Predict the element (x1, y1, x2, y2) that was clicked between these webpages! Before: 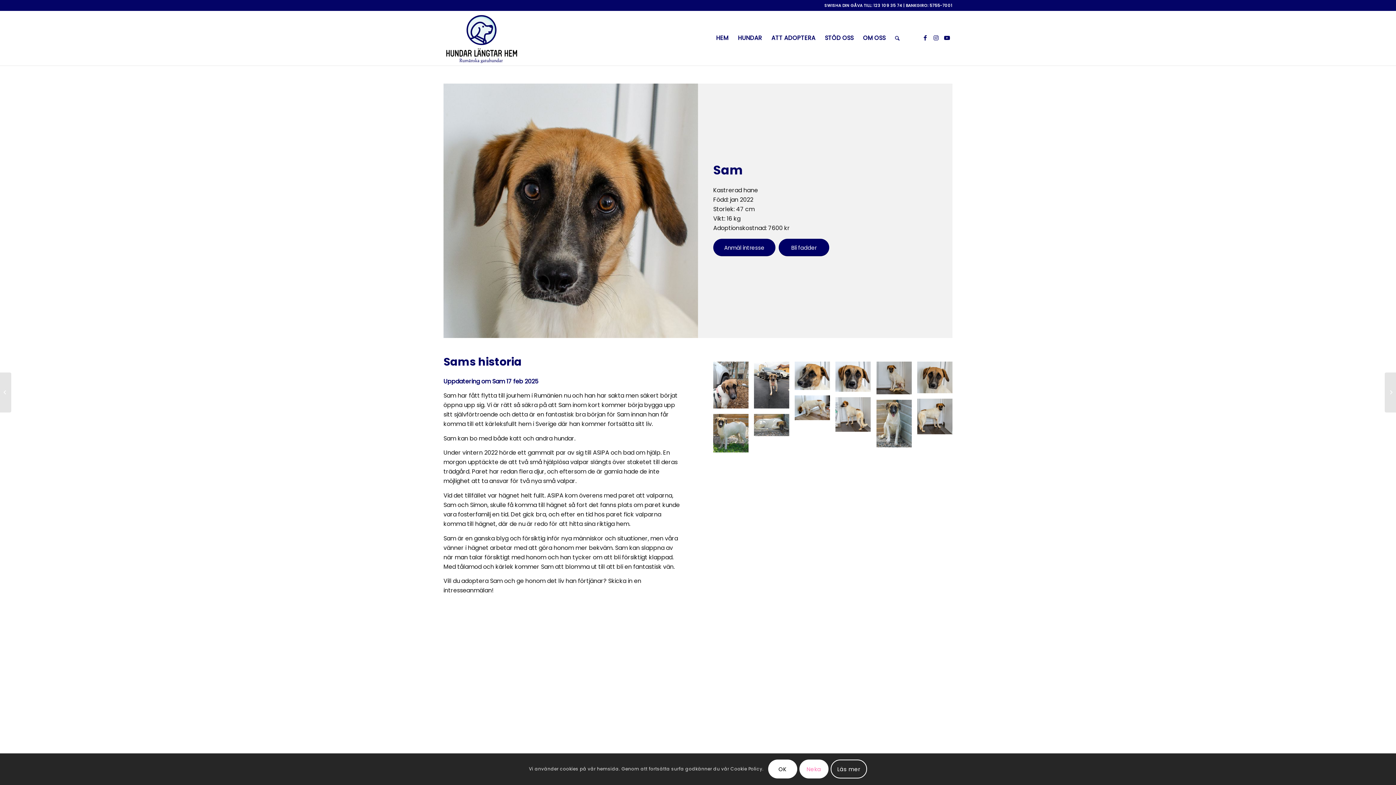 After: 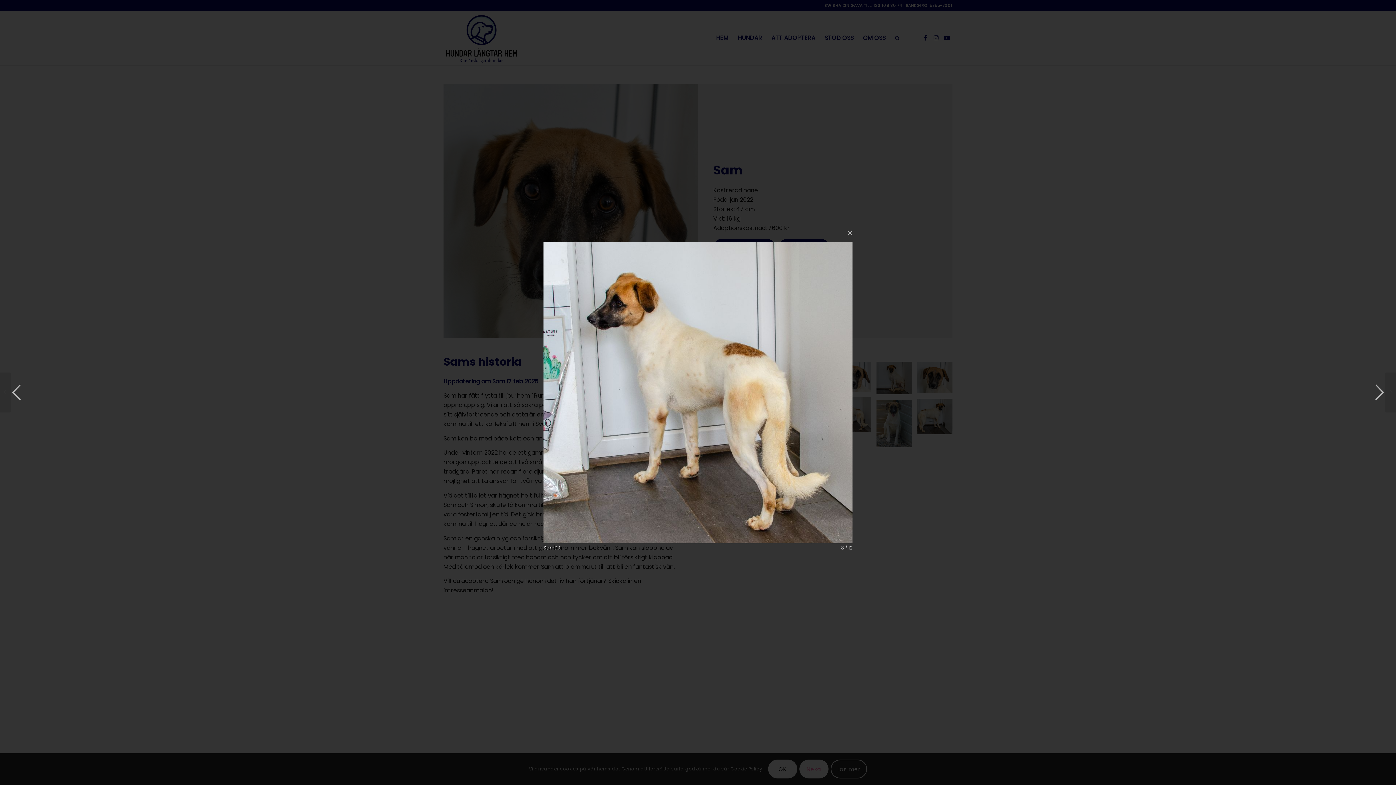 Action: bbox: (835, 397, 876, 437) label: image Sam001